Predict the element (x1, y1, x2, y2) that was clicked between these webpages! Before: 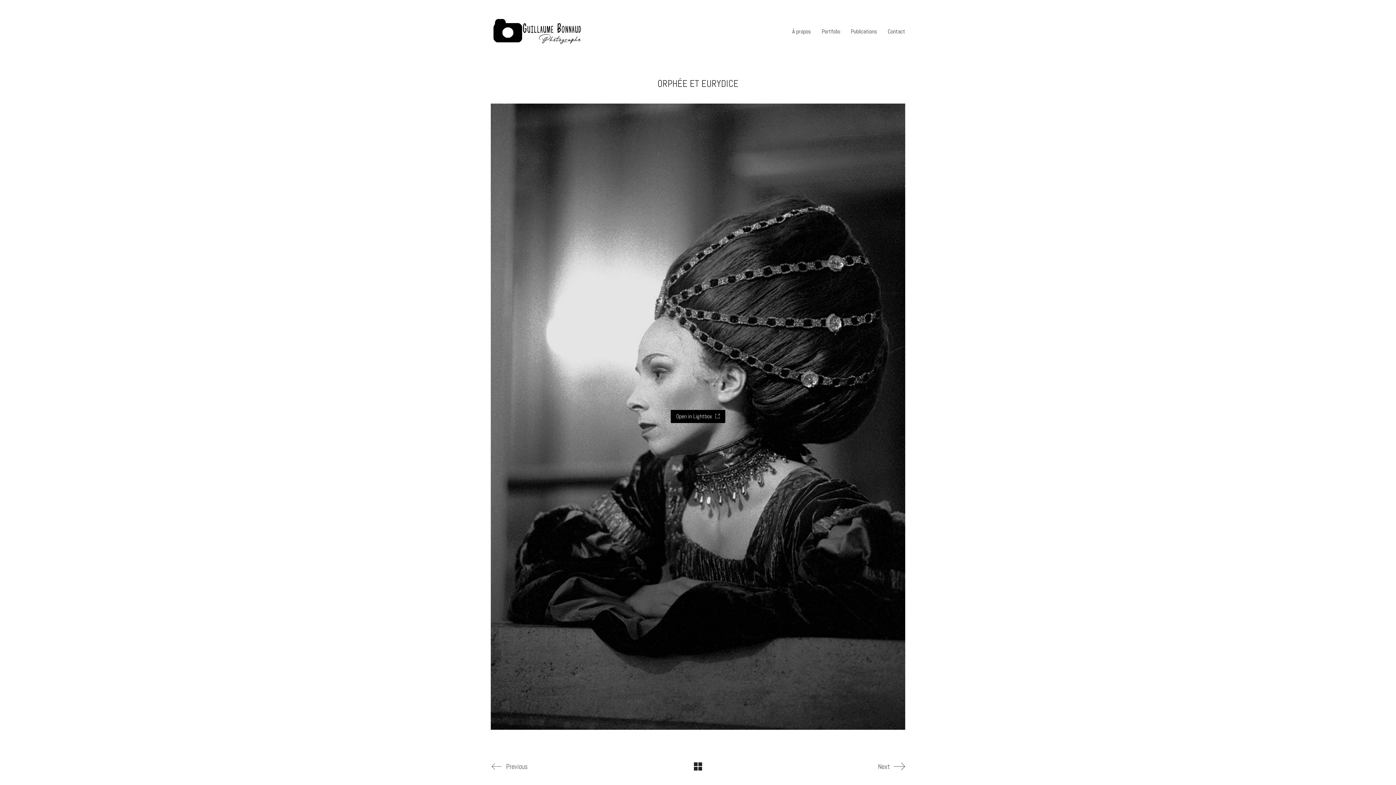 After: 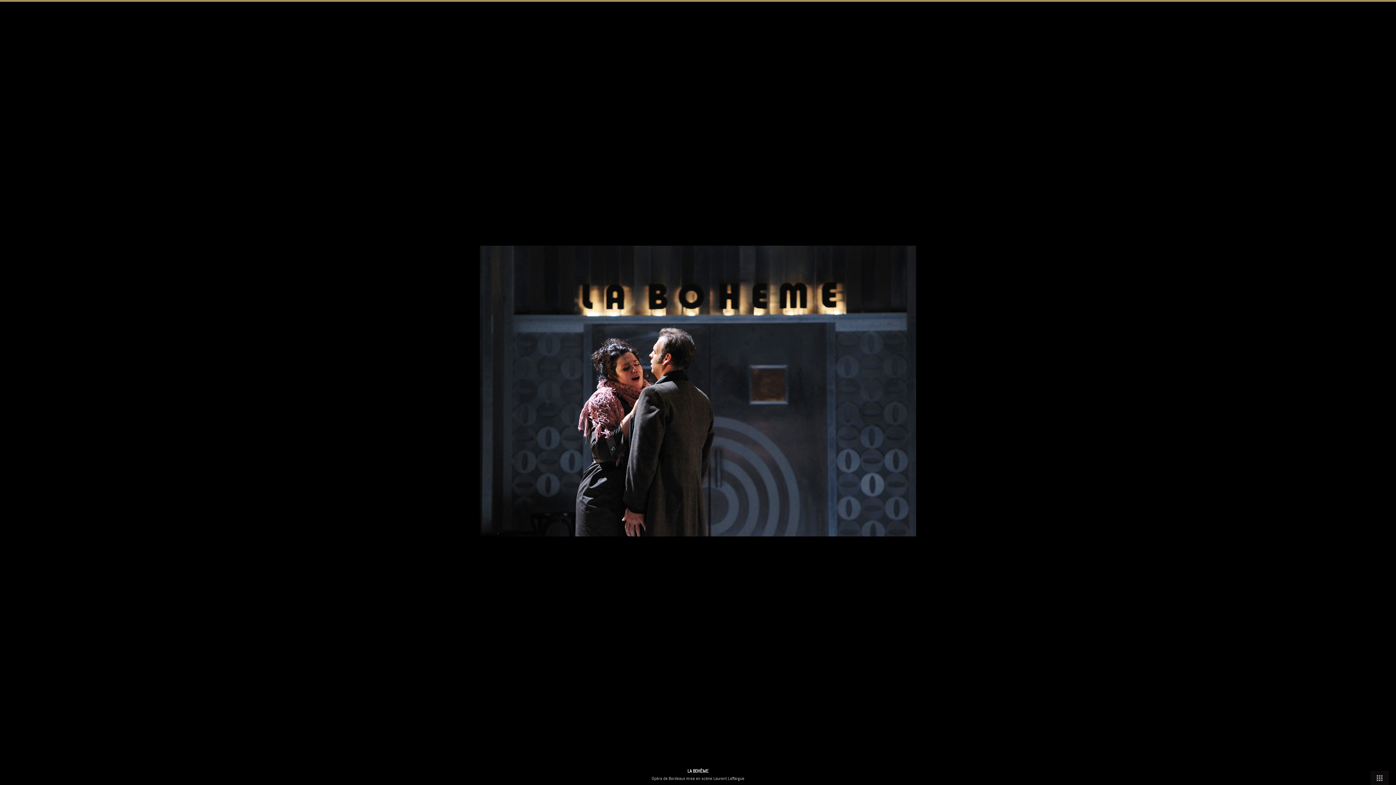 Action: label: Open in Lightbox  bbox: (490, 103, 905, 730)